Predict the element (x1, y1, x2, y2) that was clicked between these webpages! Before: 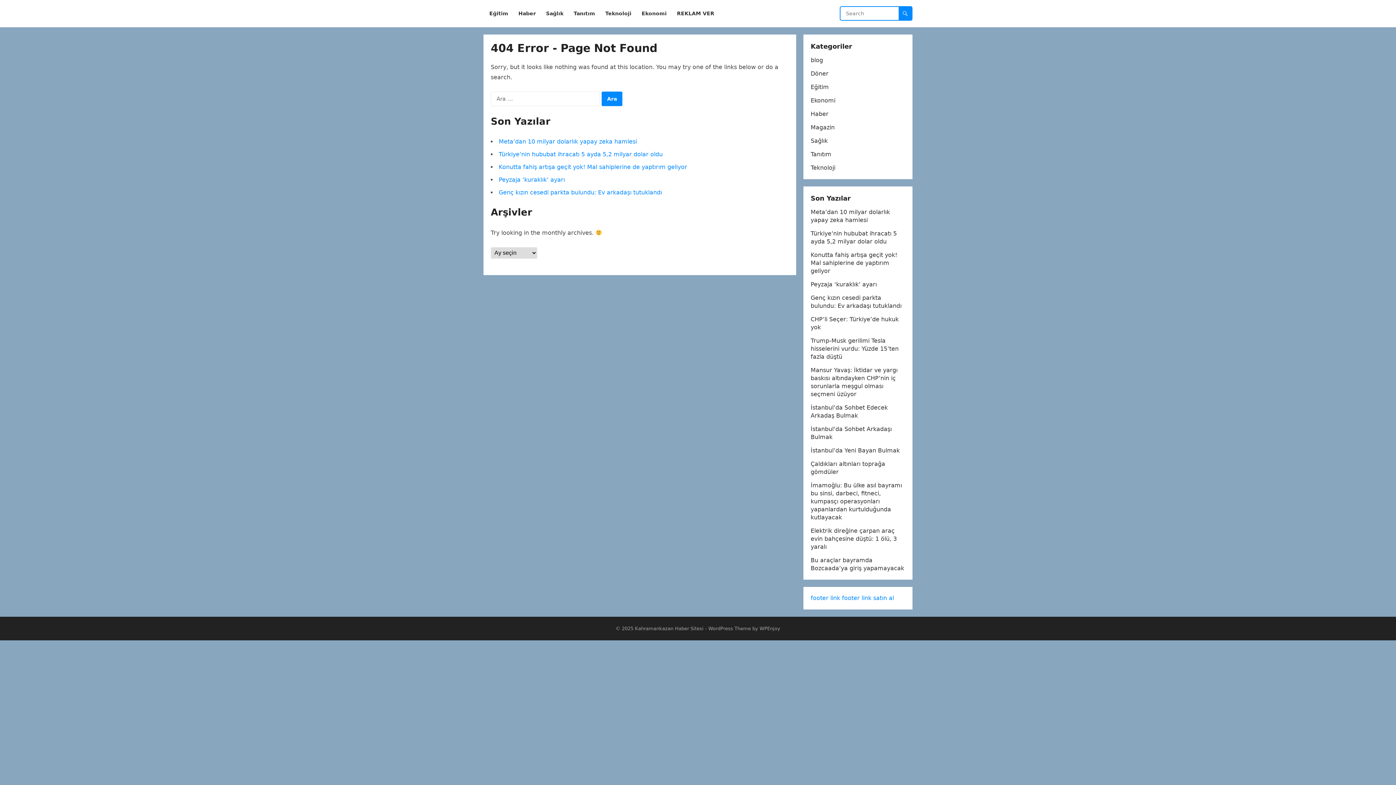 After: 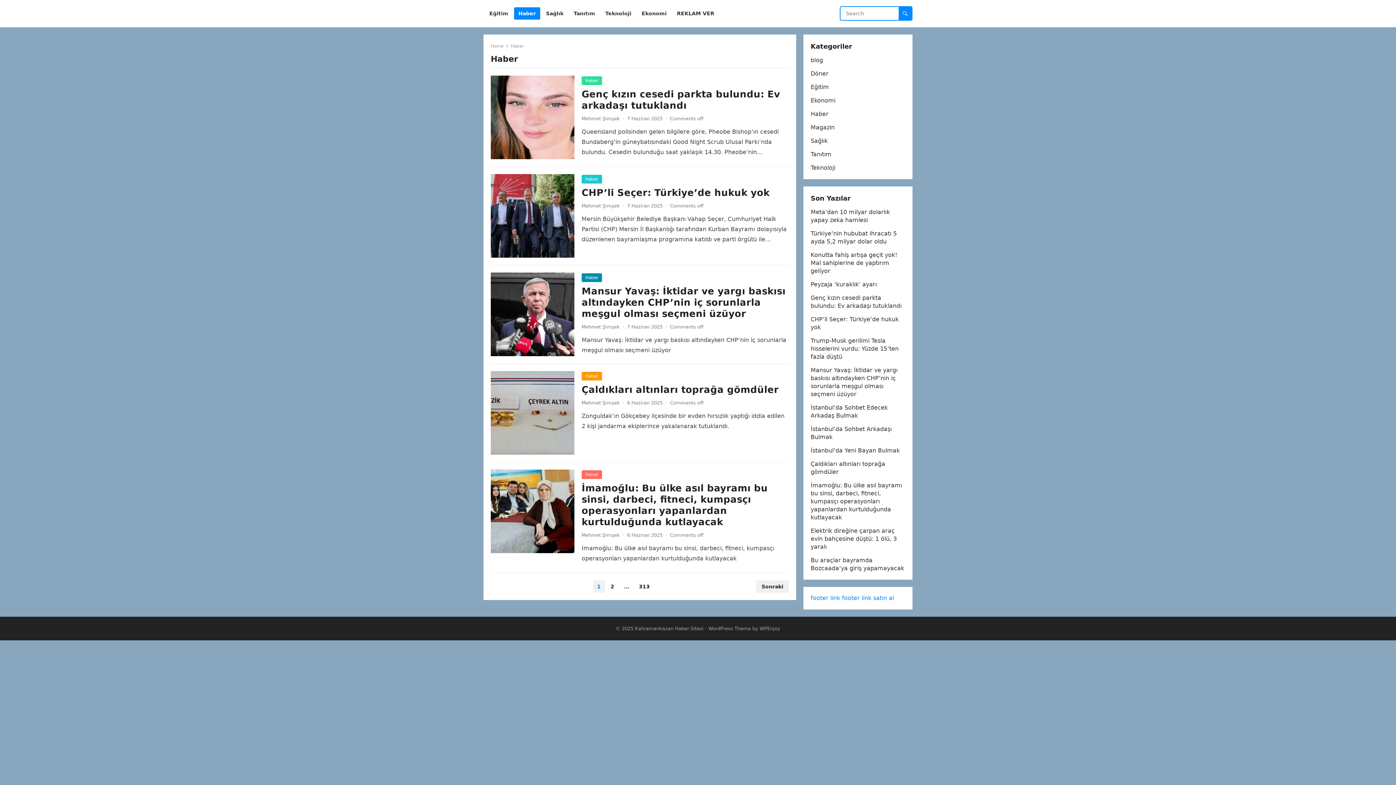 Action: label: Haber bbox: (810, 110, 828, 117)